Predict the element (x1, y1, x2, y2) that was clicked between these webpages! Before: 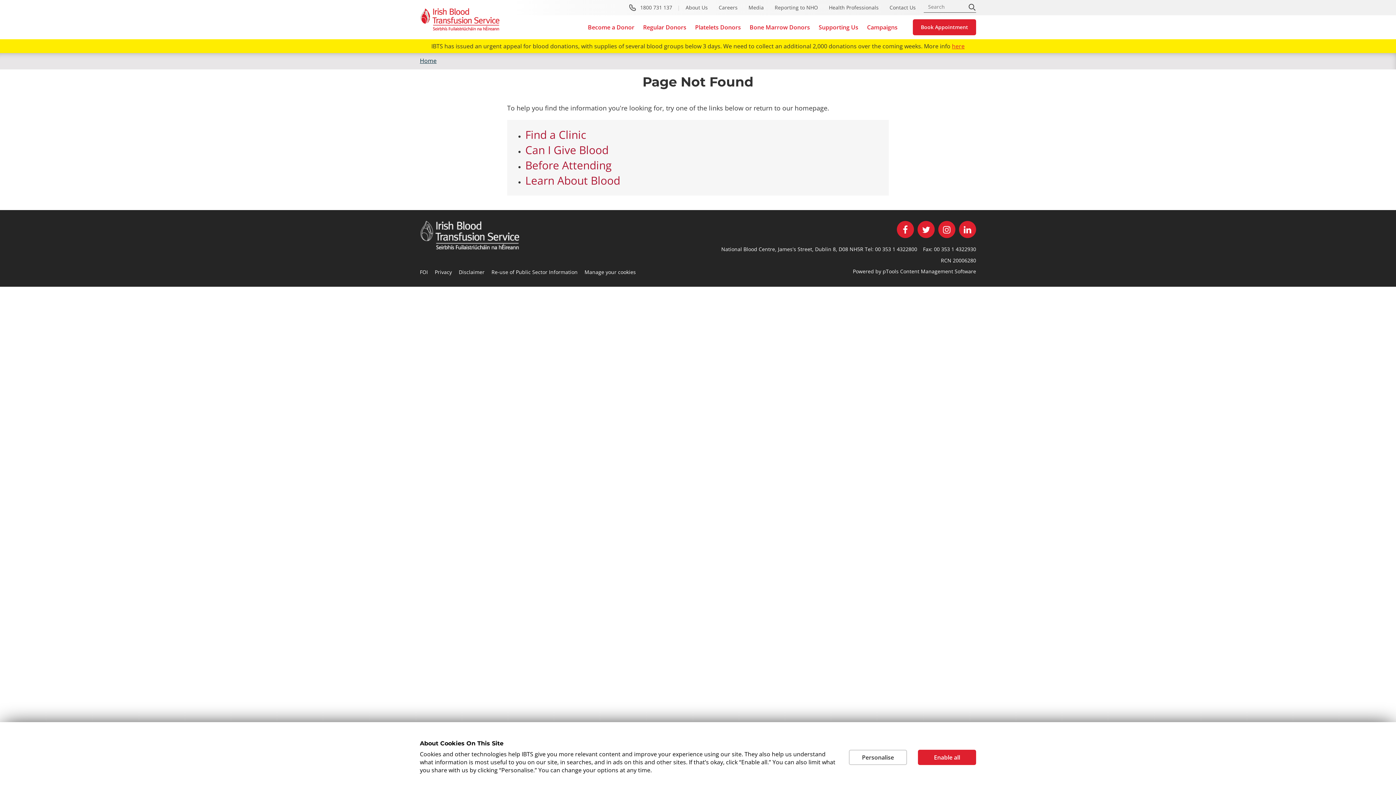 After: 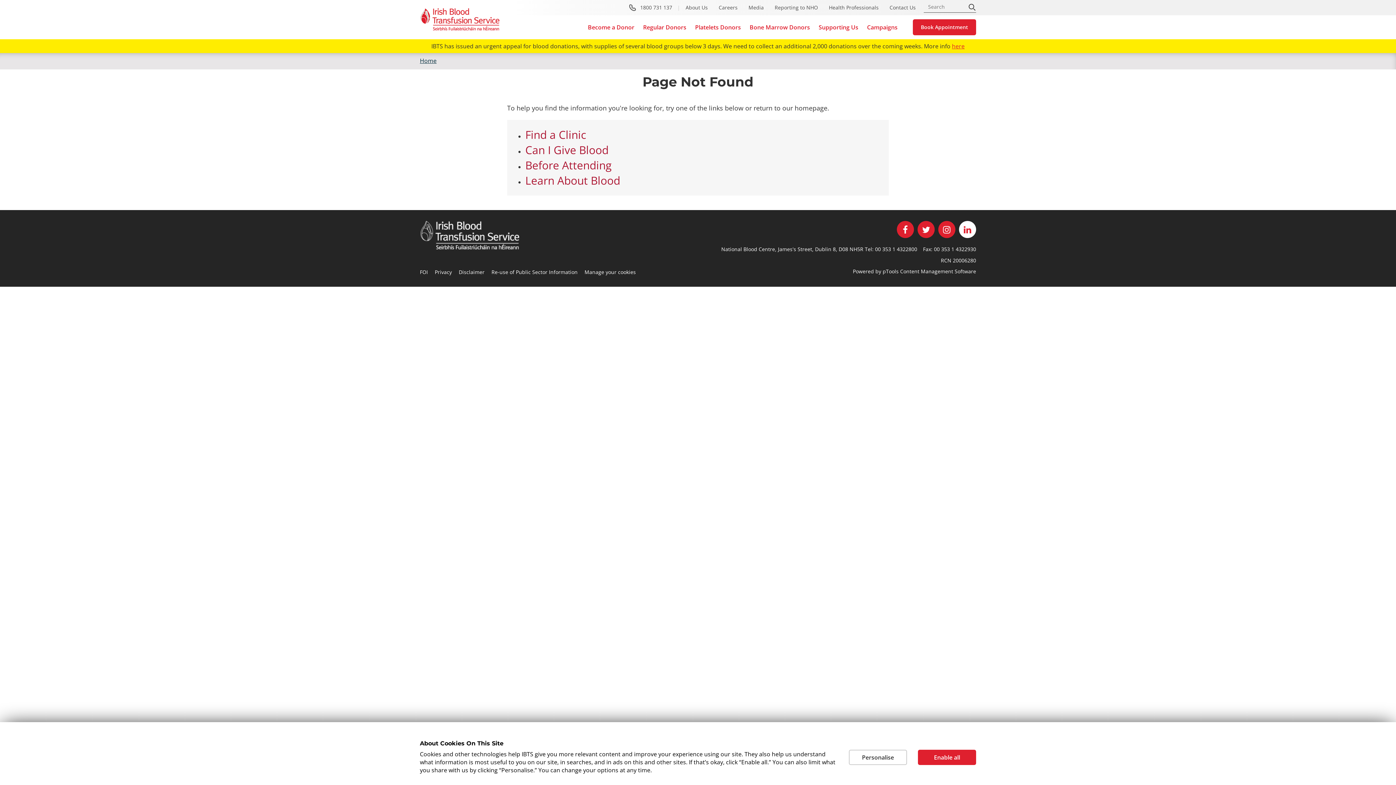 Action: bbox: (959, 221, 976, 238)